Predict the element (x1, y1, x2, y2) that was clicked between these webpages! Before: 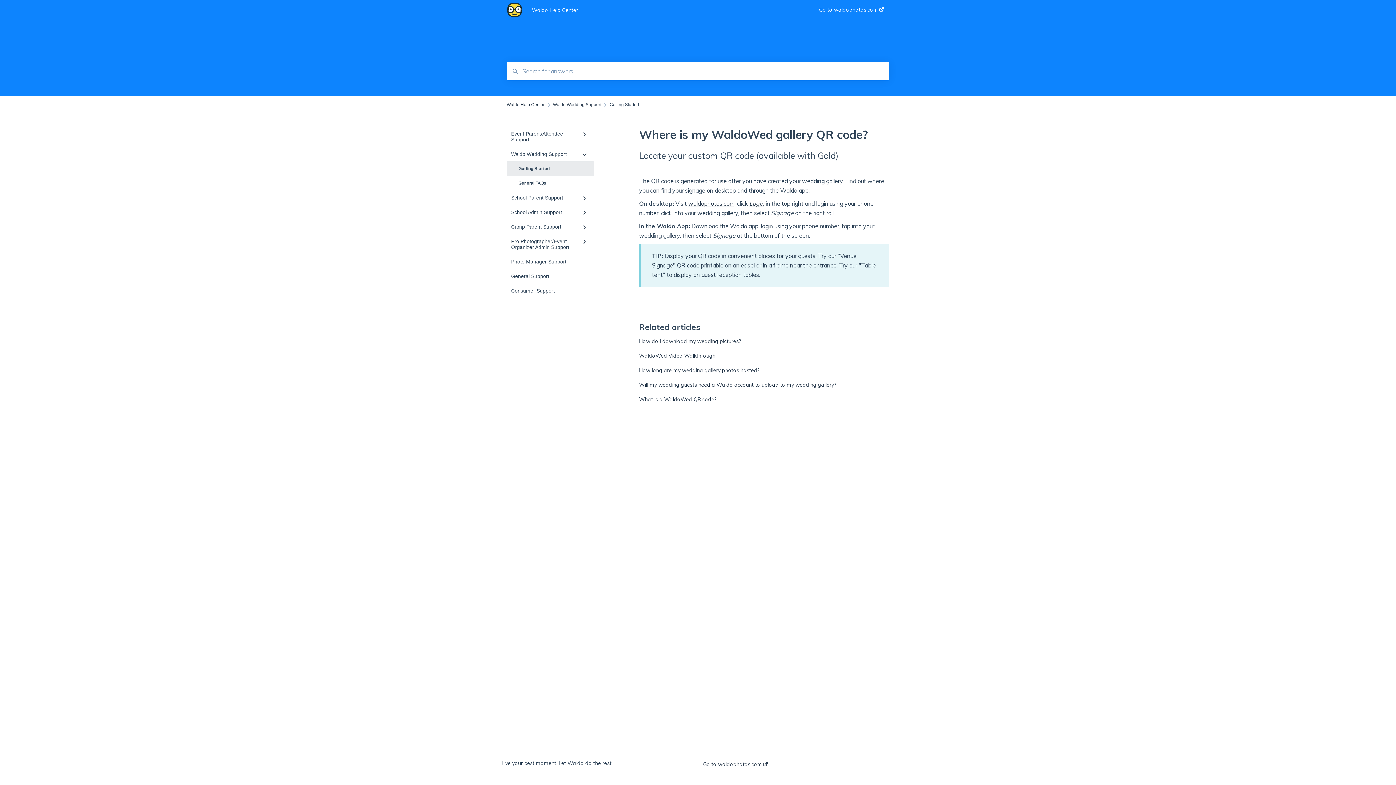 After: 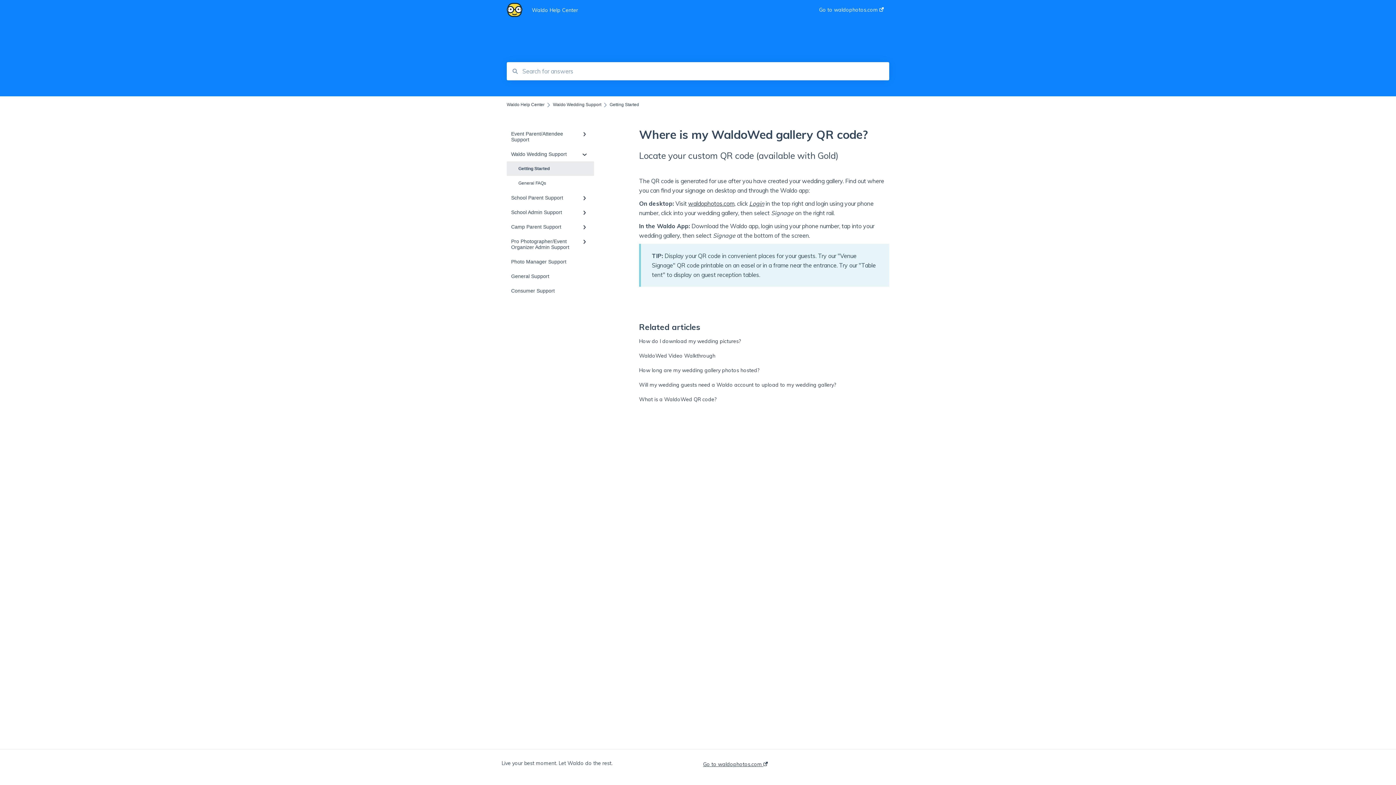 Action: bbox: (703, 761, 768, 767) label: Go to waldophotos.com 